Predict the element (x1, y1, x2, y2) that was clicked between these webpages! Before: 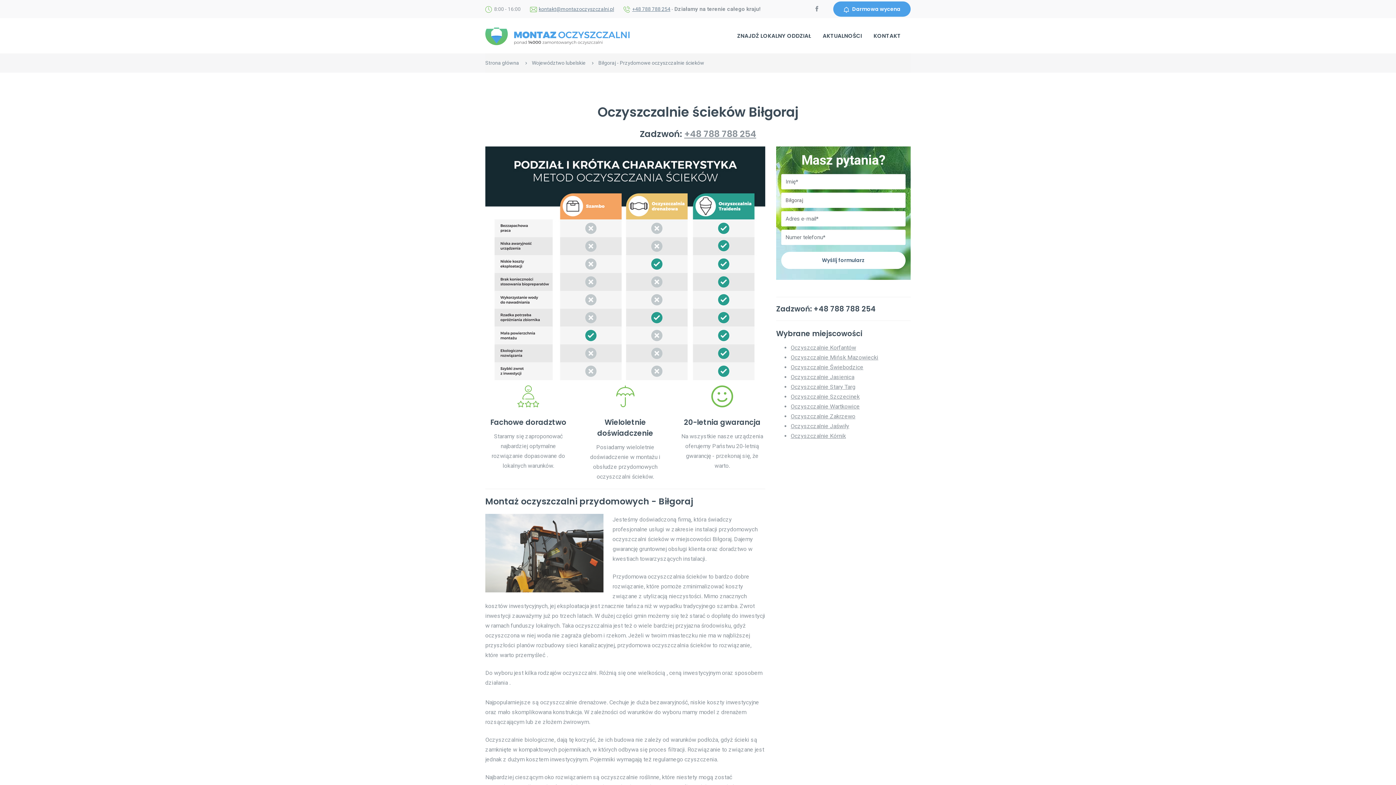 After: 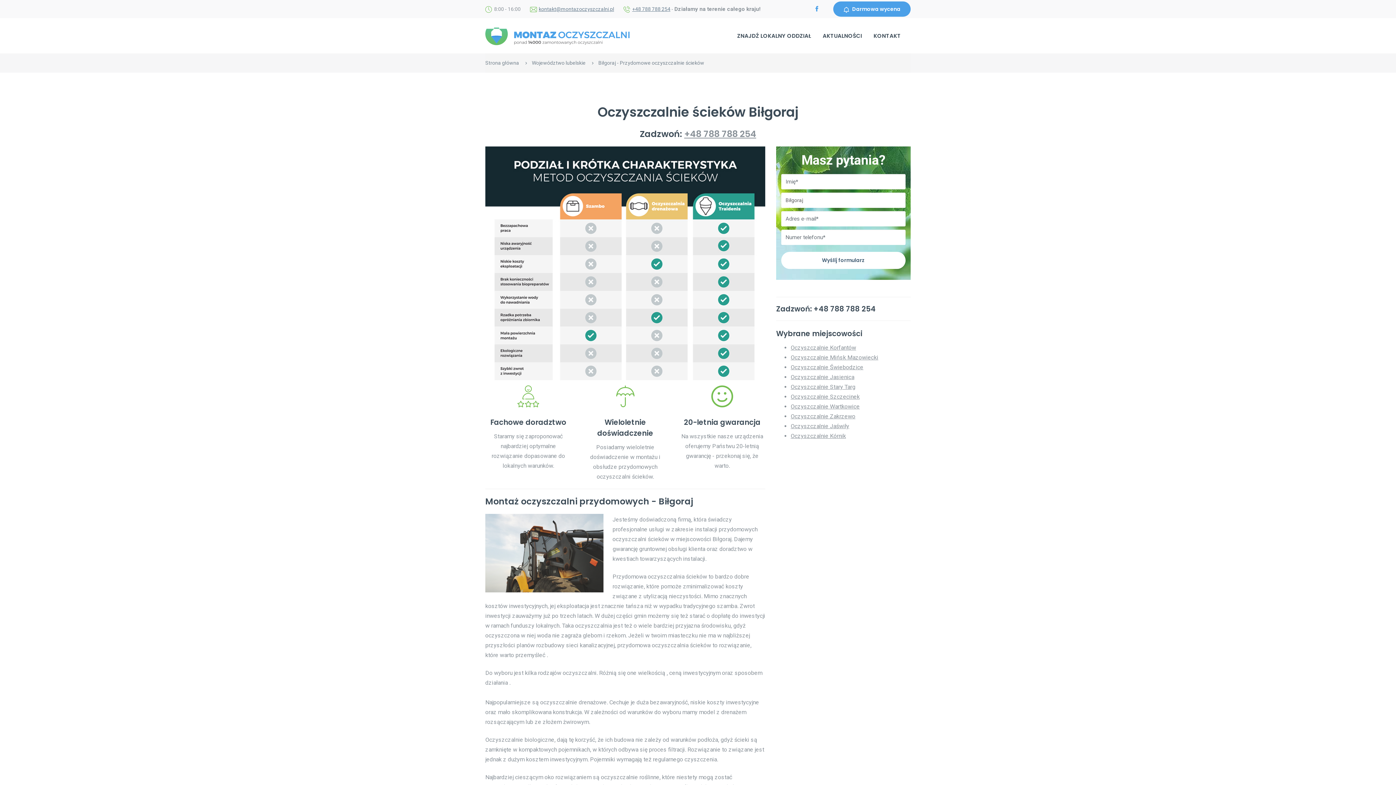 Action: bbox: (810, 5, 823, 12)